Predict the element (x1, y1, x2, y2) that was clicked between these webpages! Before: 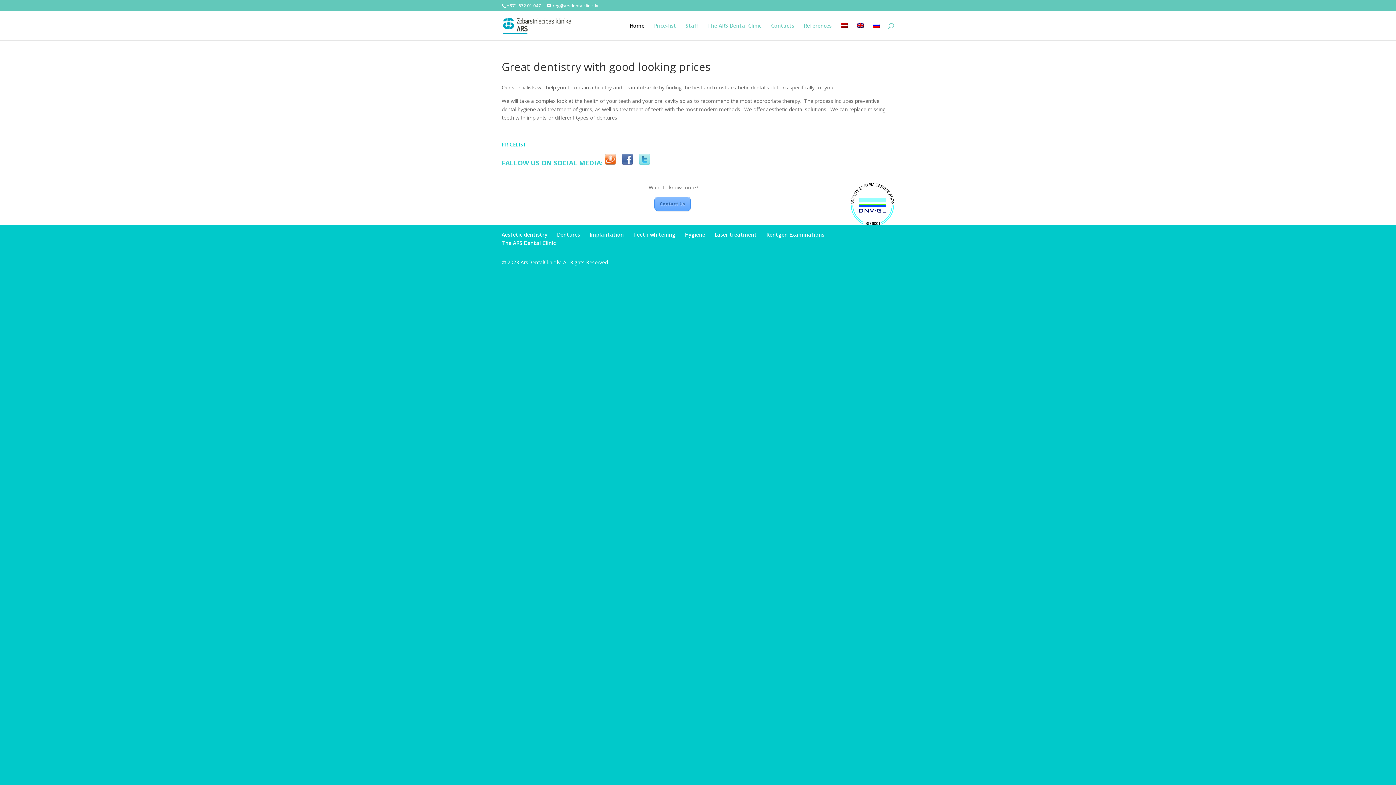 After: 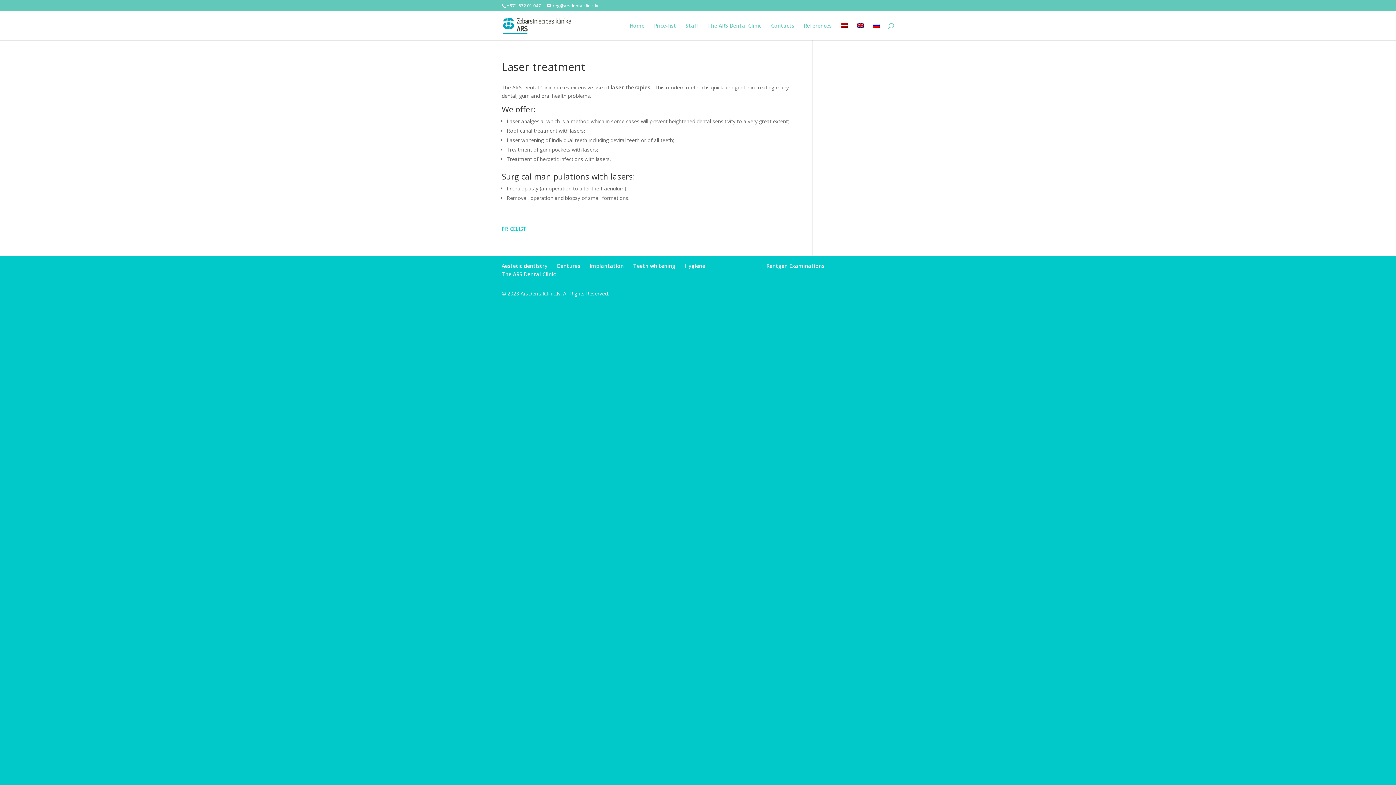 Action: label: Laser treatment bbox: (714, 231, 757, 238)